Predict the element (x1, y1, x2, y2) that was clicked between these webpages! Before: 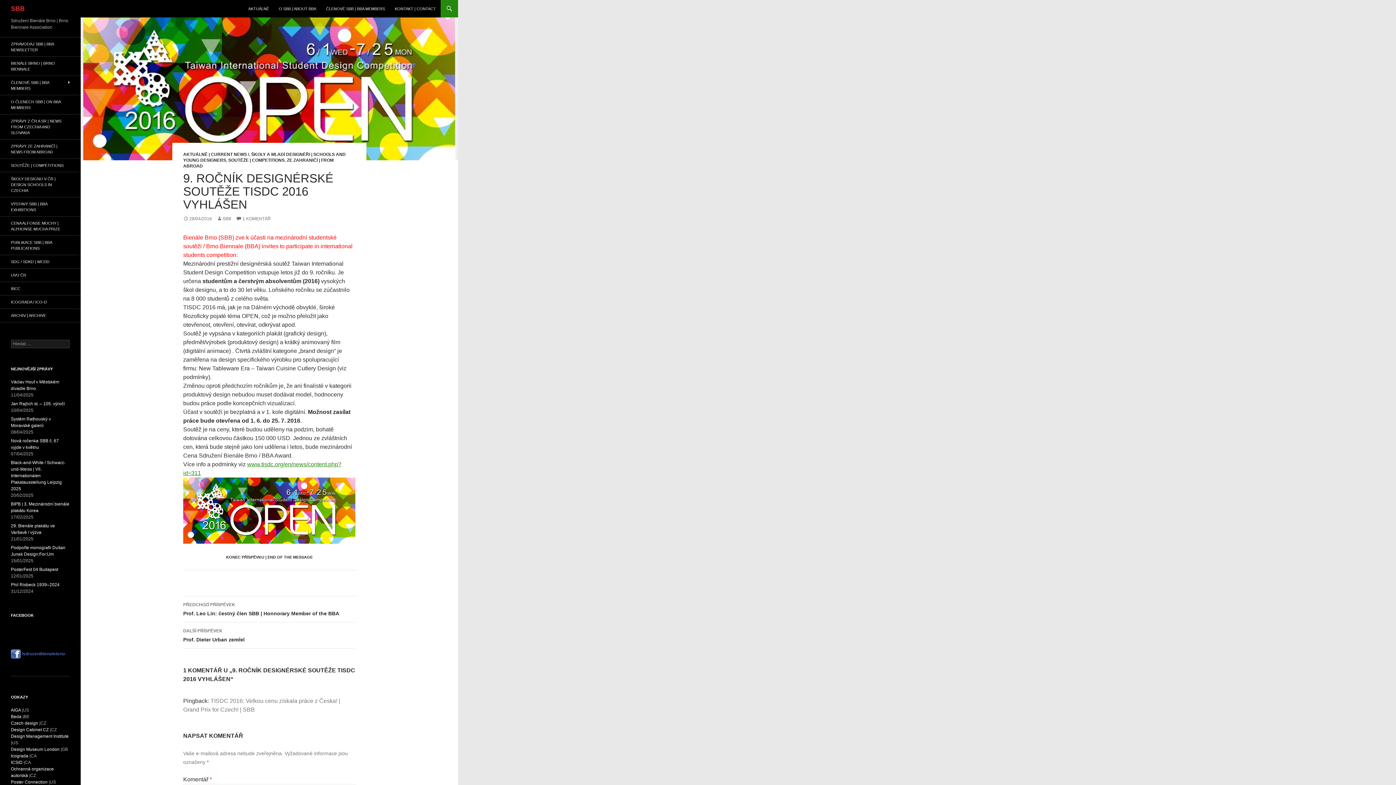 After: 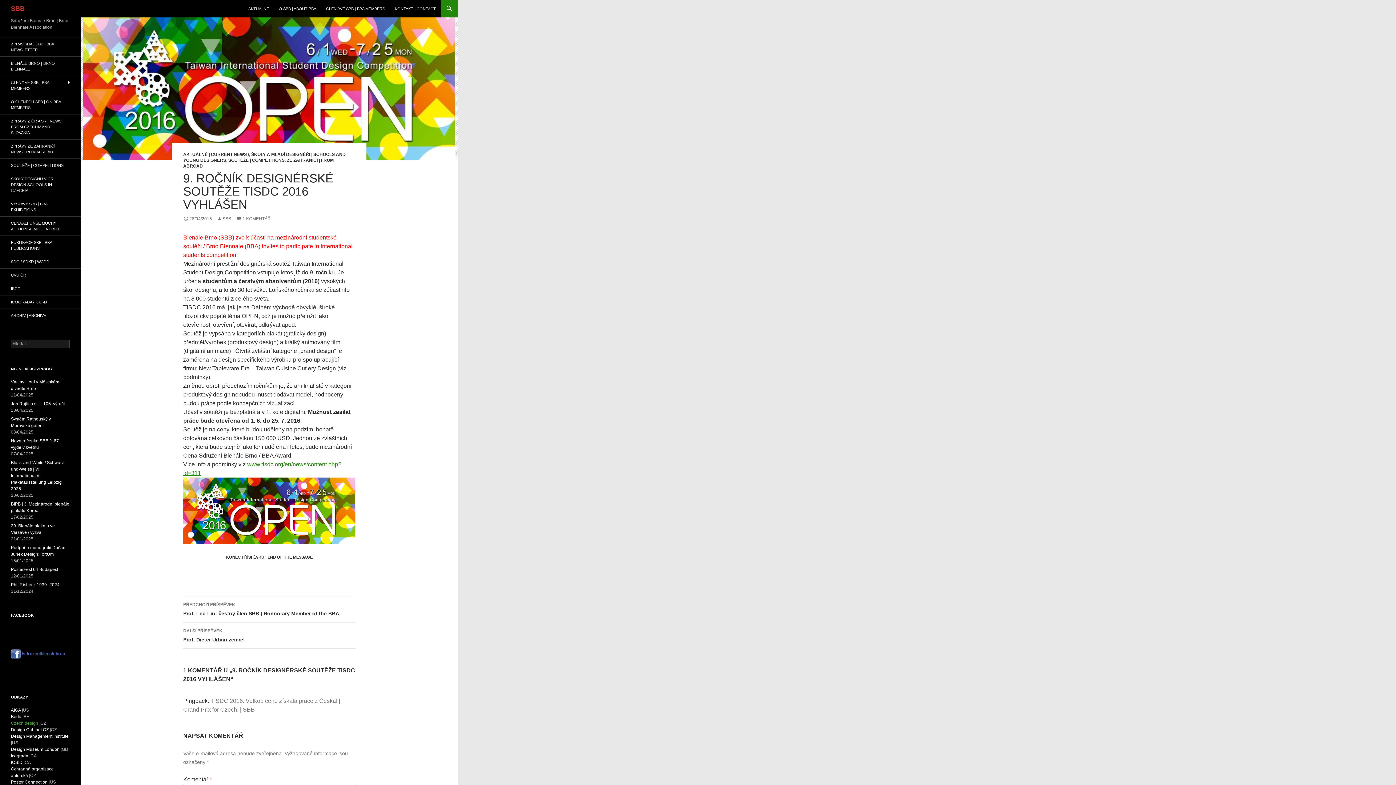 Action: bbox: (10, 721, 38, 726) label: Czech design